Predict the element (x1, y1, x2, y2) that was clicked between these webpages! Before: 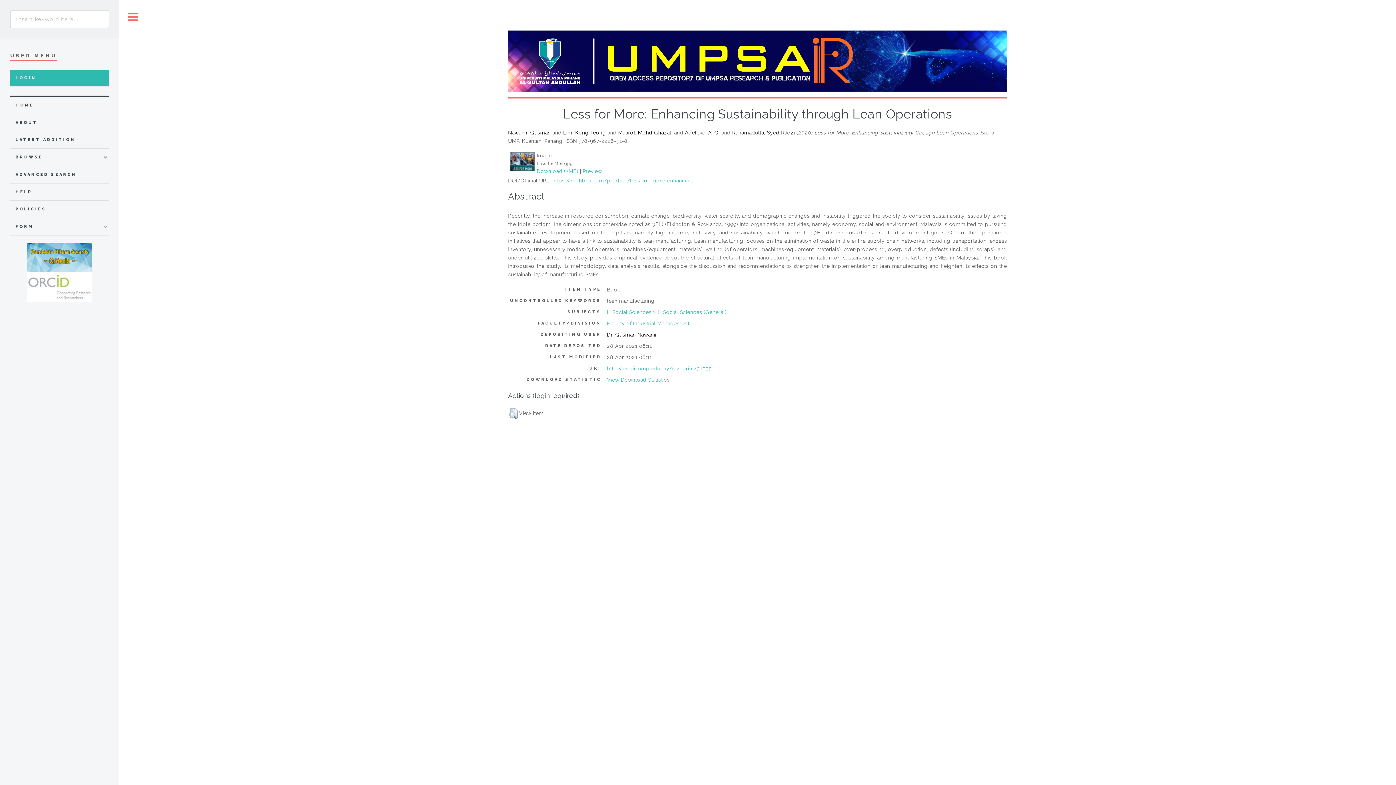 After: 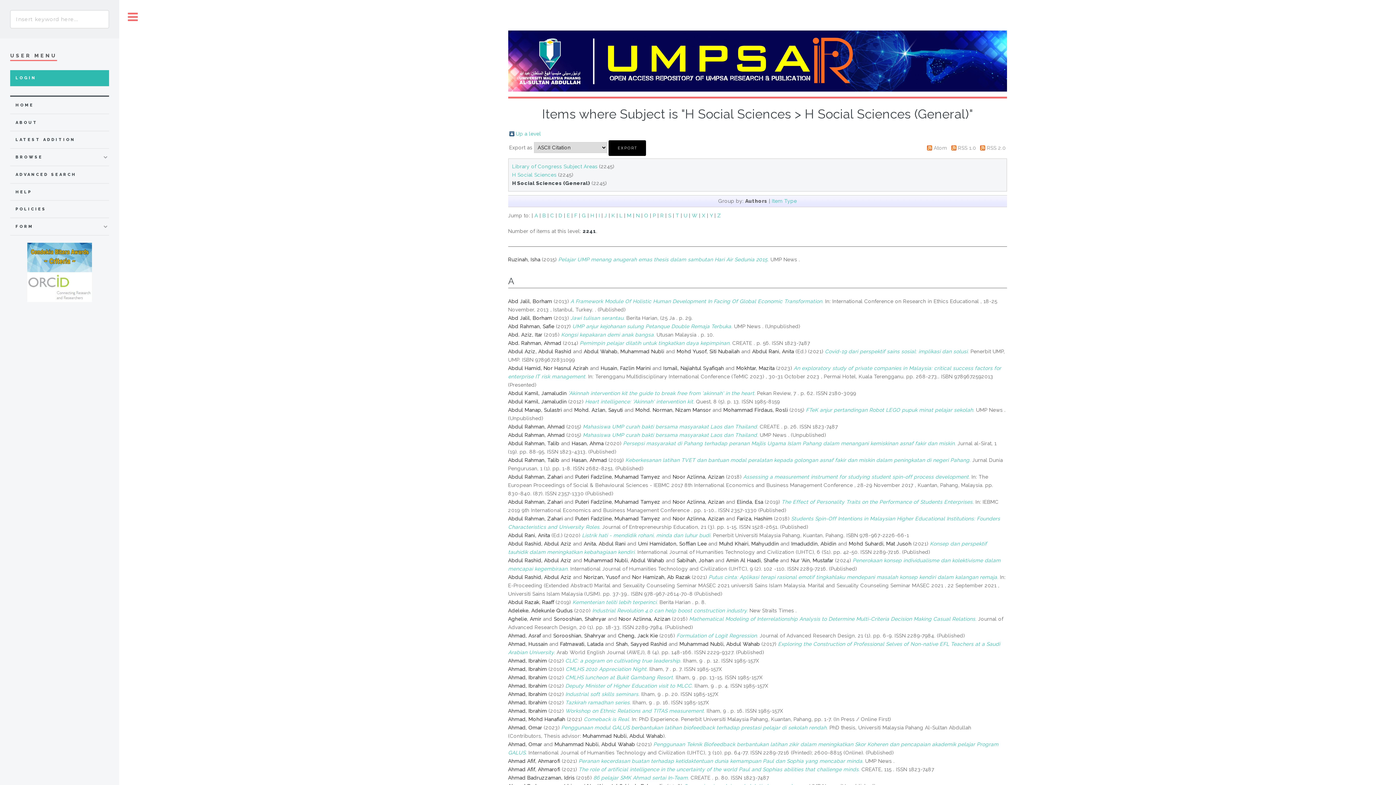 Action: label: H Social Sciences > H Social Sciences (General) bbox: (607, 309, 726, 315)